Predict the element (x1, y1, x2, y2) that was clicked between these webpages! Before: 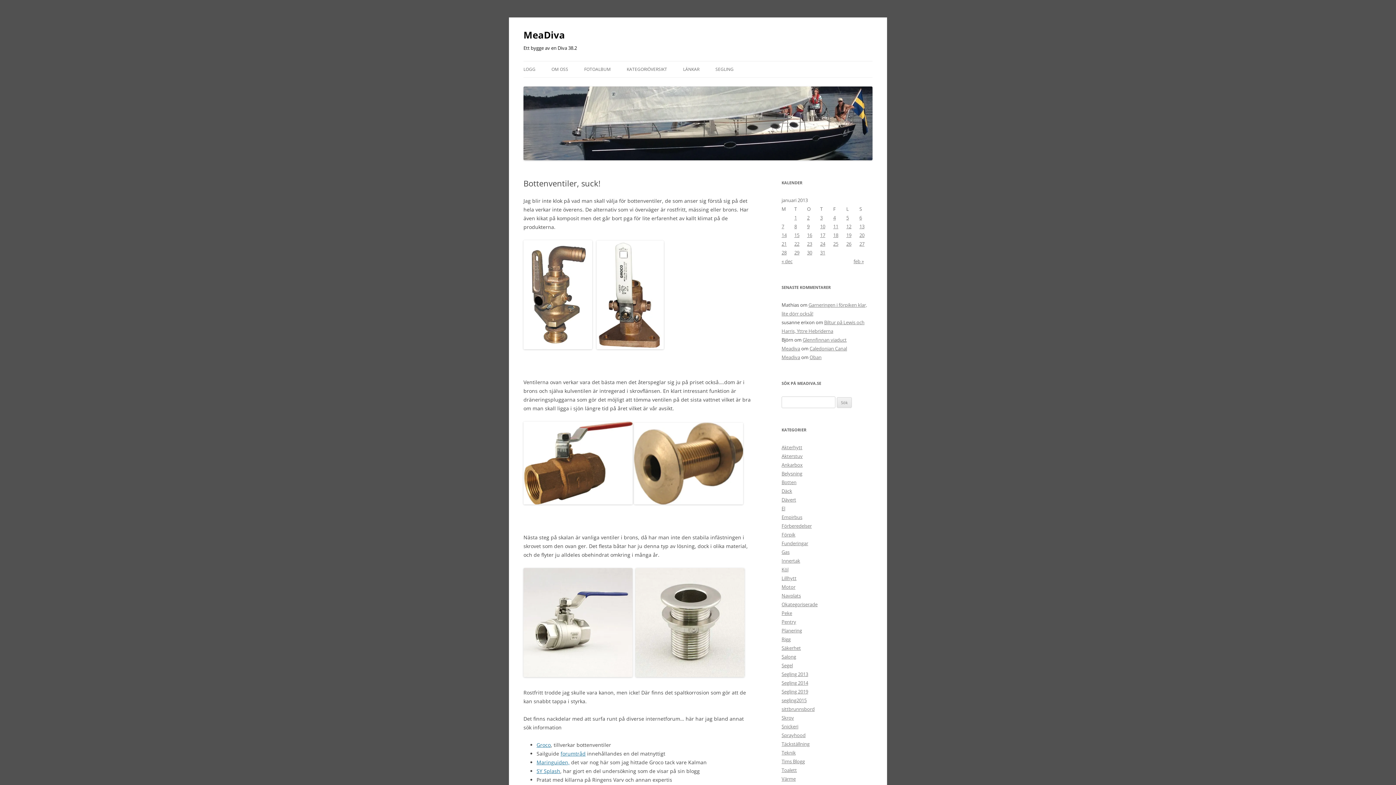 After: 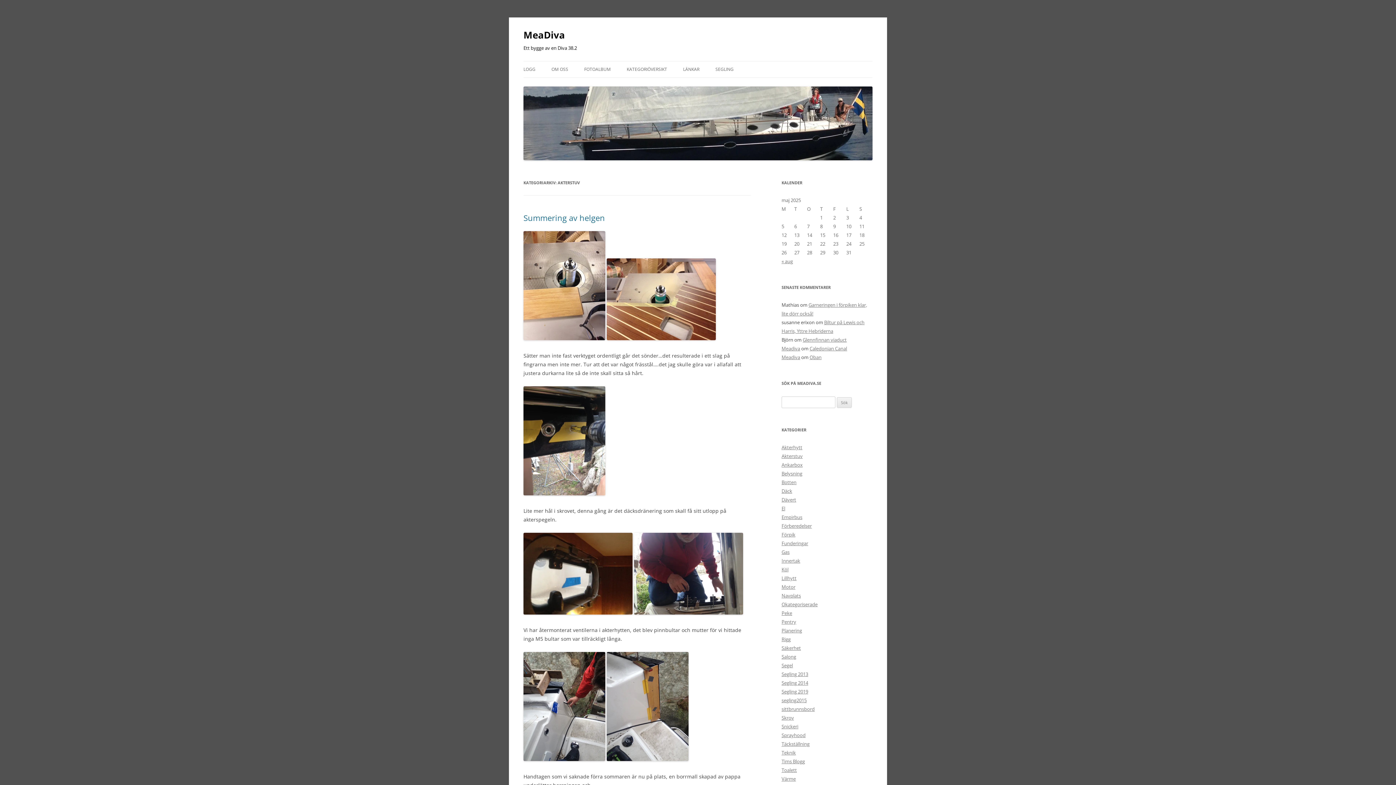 Action: label: Akterstuv bbox: (781, 453, 802, 459)